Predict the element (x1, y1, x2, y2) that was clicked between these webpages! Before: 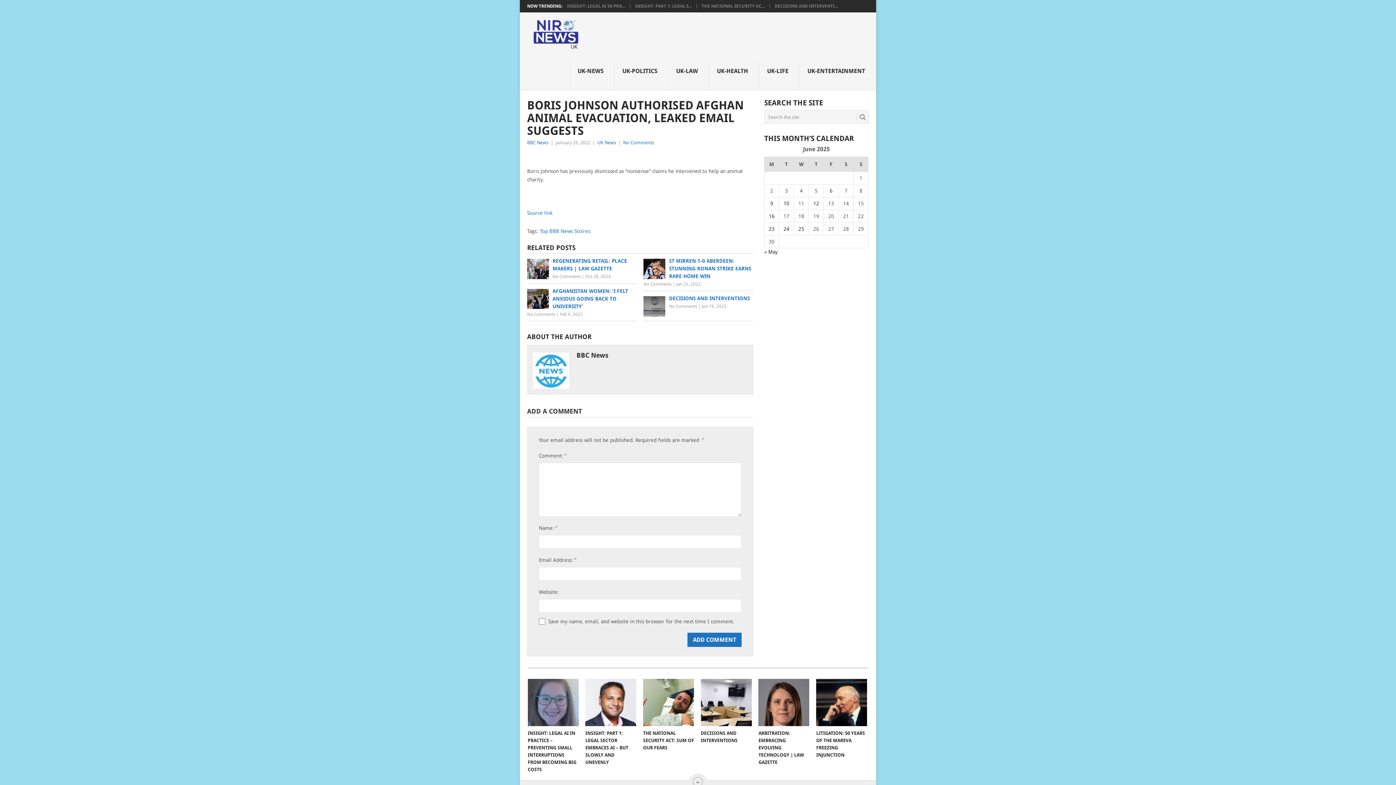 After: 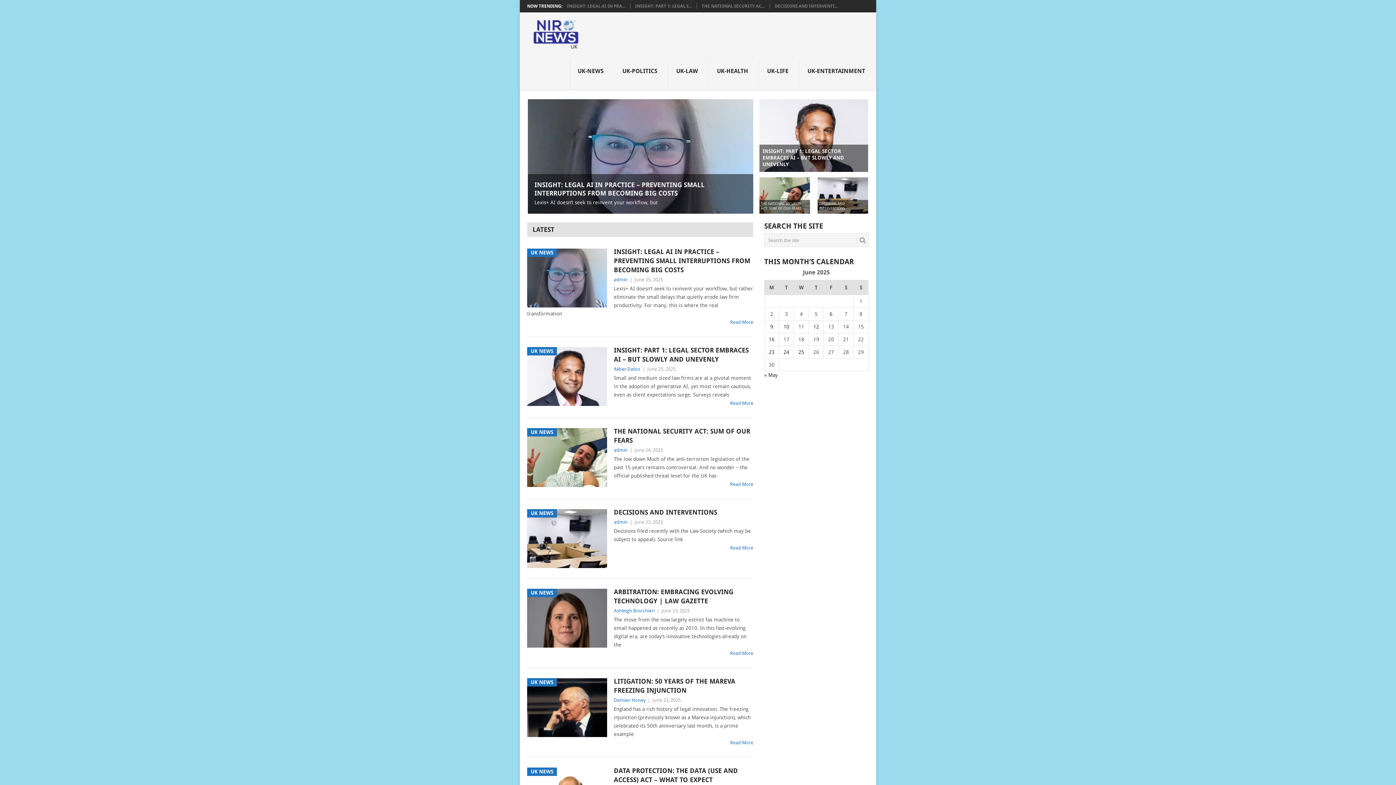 Action: bbox: (527, 16, 584, 56)